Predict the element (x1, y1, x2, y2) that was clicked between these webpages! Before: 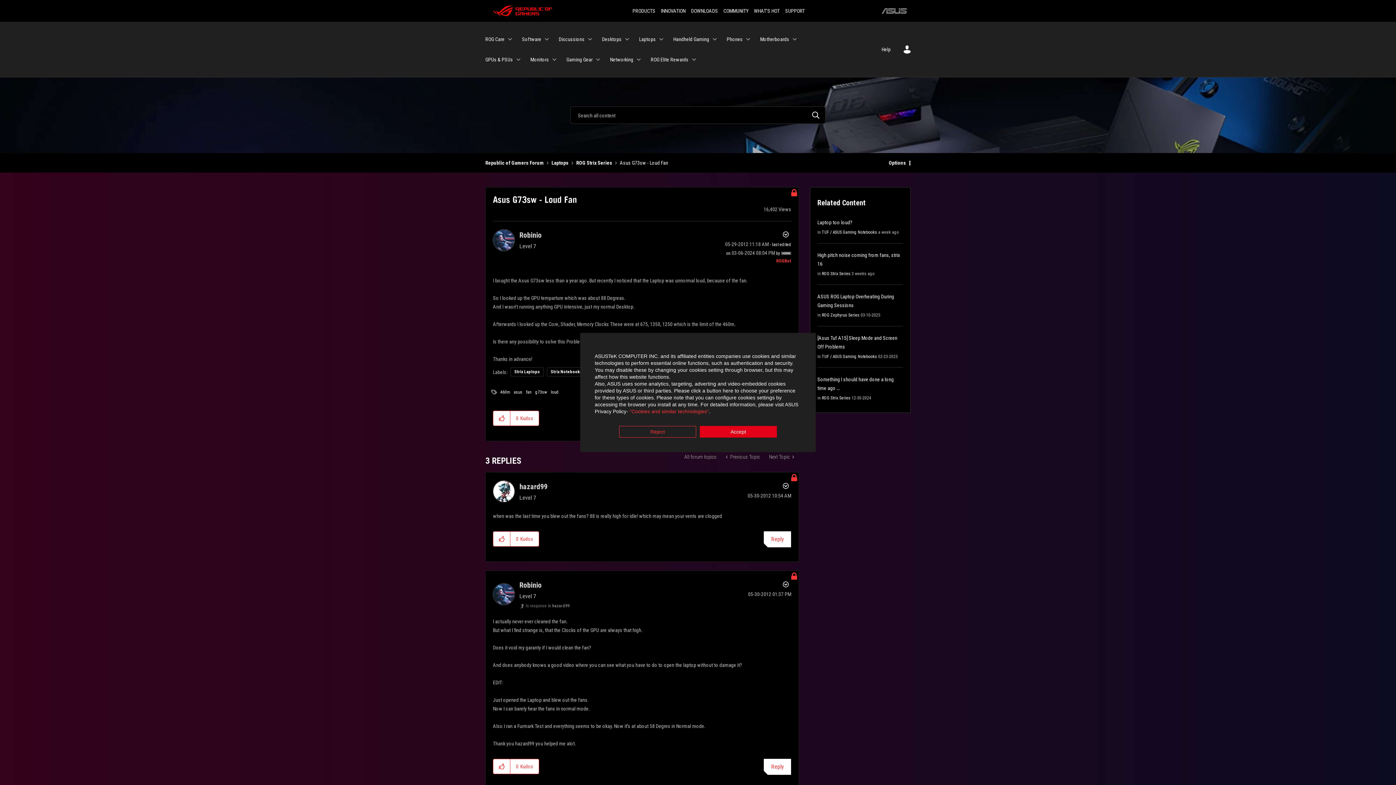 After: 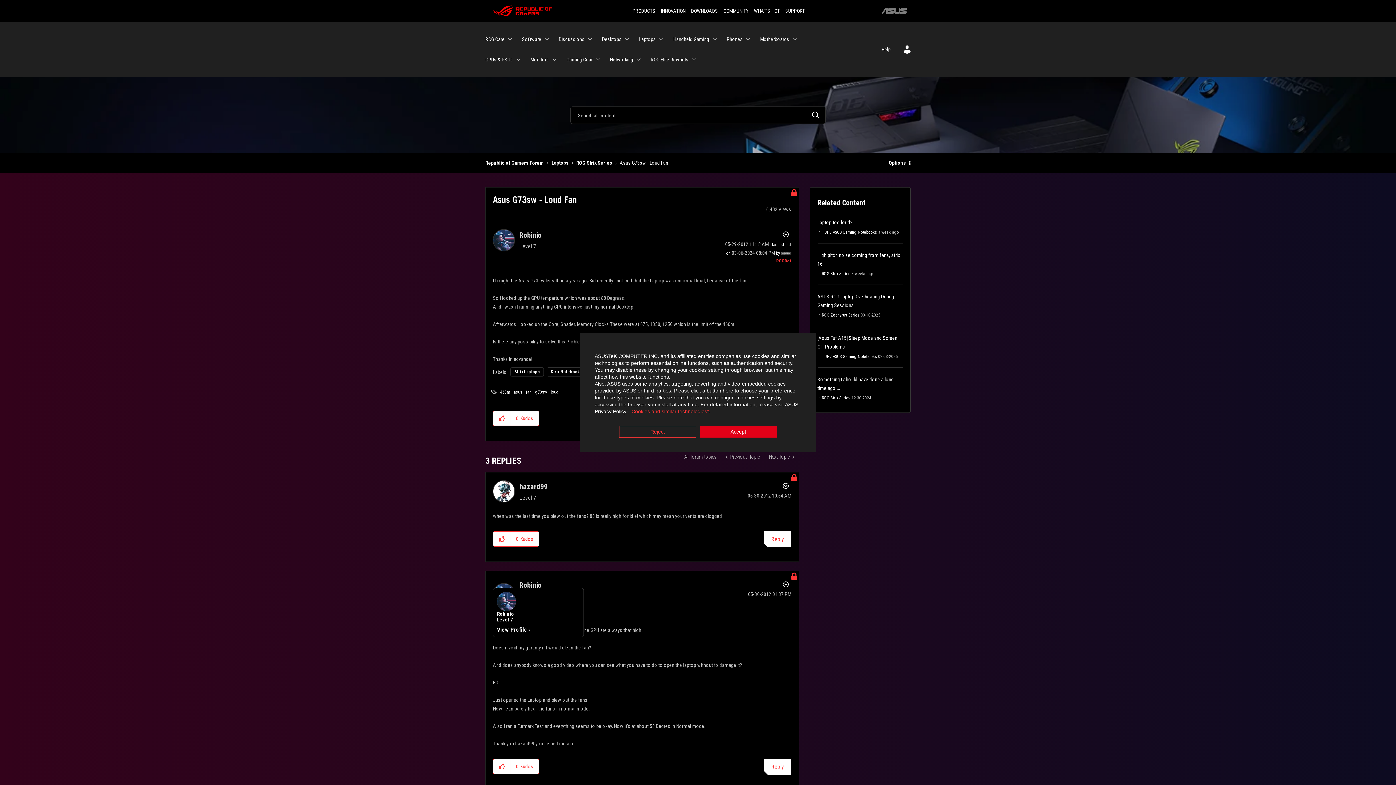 Action: label: View Profile of Robinio bbox: (519, 580, 541, 589)